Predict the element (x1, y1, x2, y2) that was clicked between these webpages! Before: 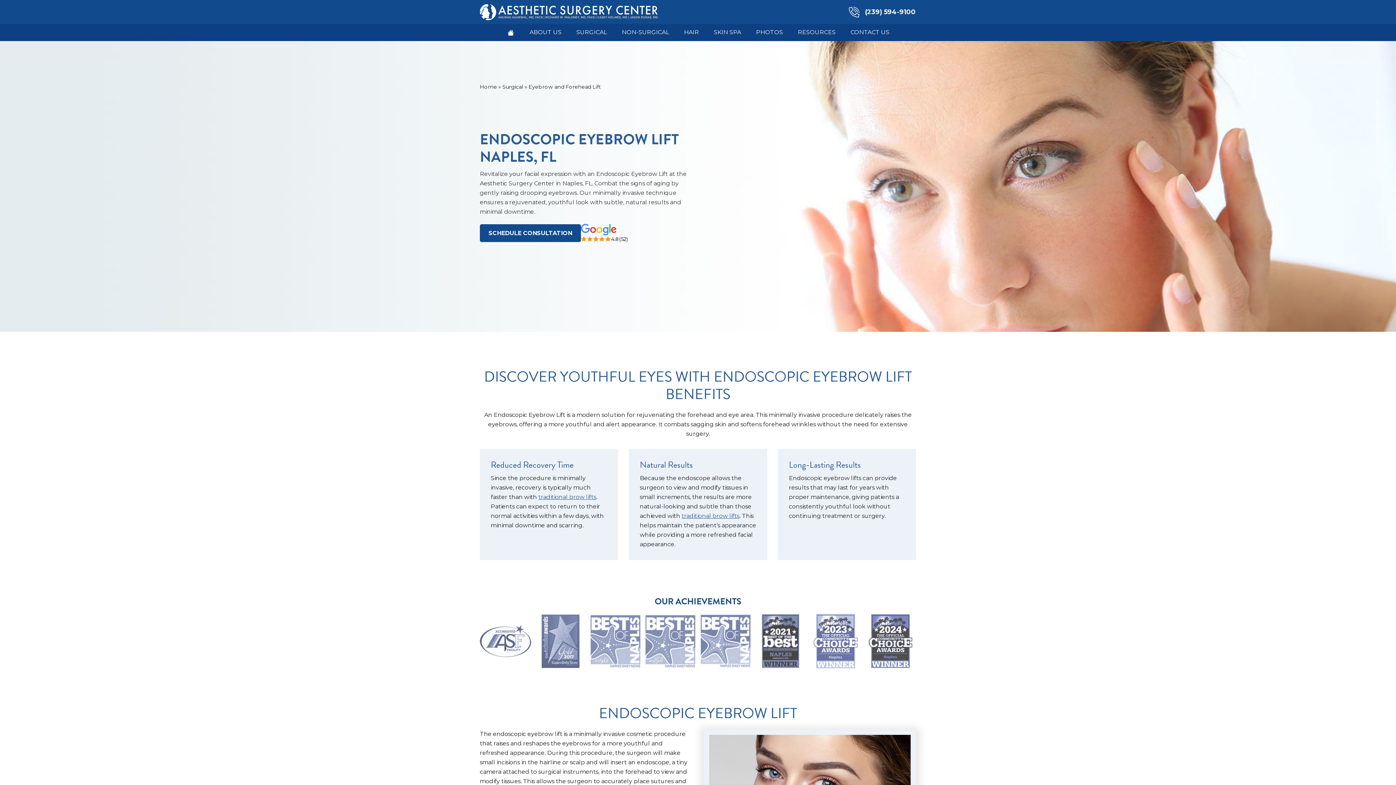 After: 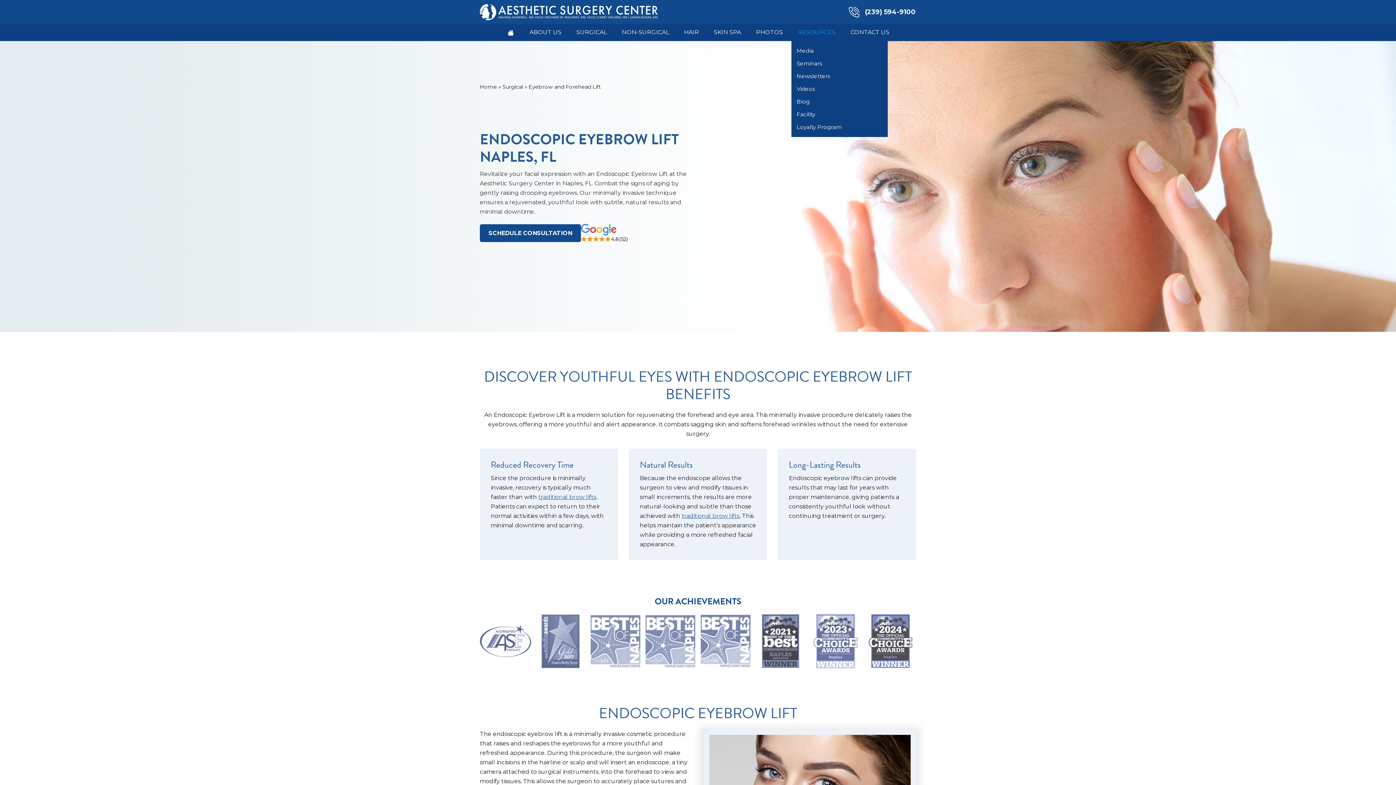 Action: label: RESOURCES bbox: (791, 24, 842, 40)